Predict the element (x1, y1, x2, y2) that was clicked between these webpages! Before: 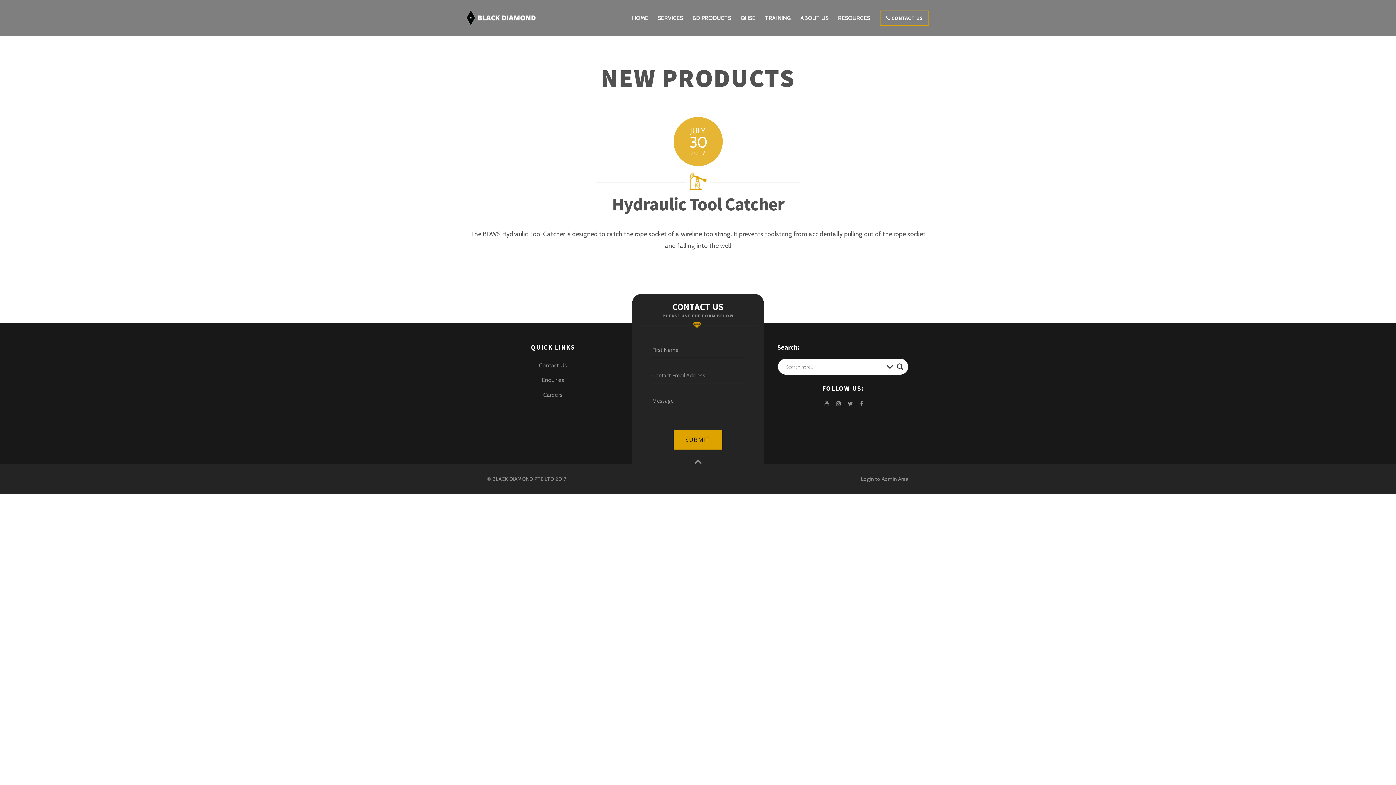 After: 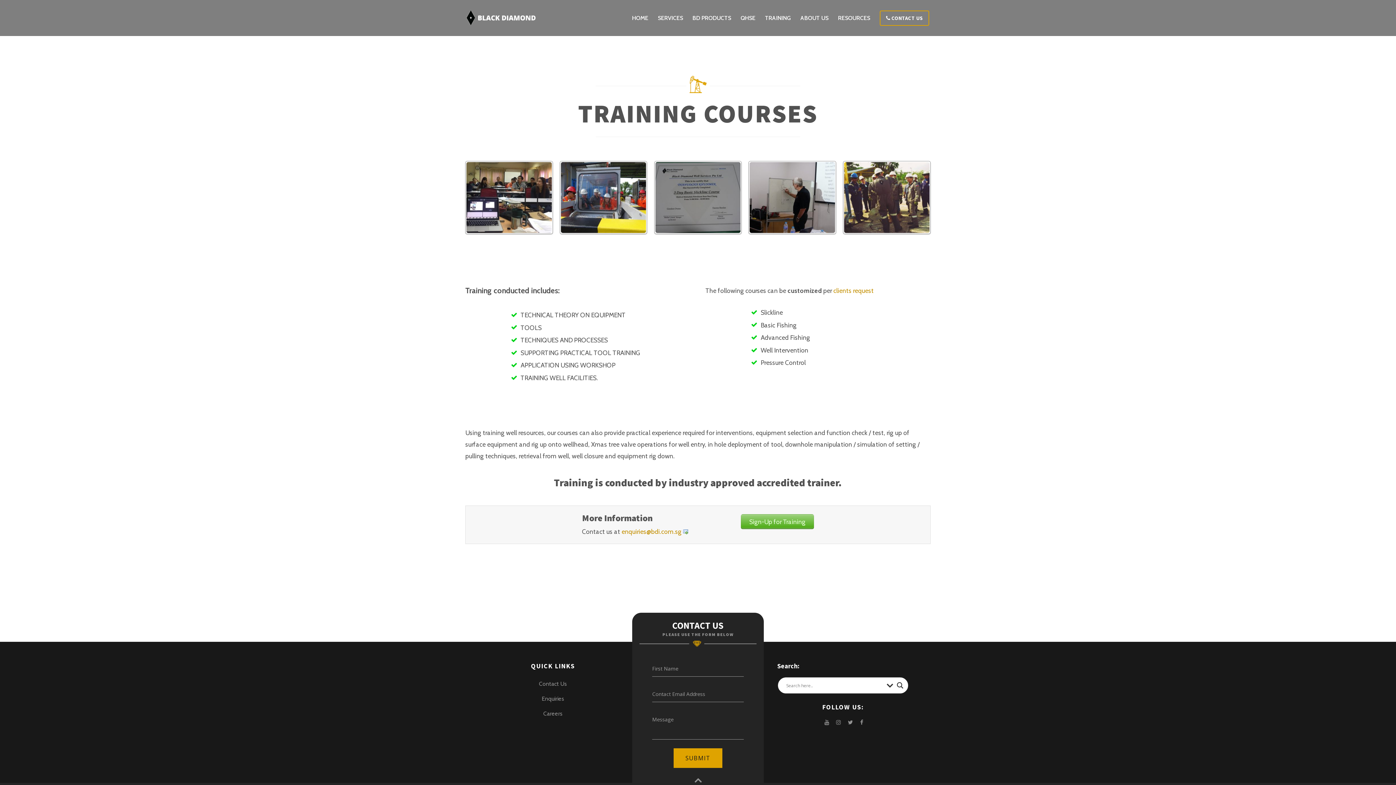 Action: label: TRAINING bbox: (762, 0, 793, 35)